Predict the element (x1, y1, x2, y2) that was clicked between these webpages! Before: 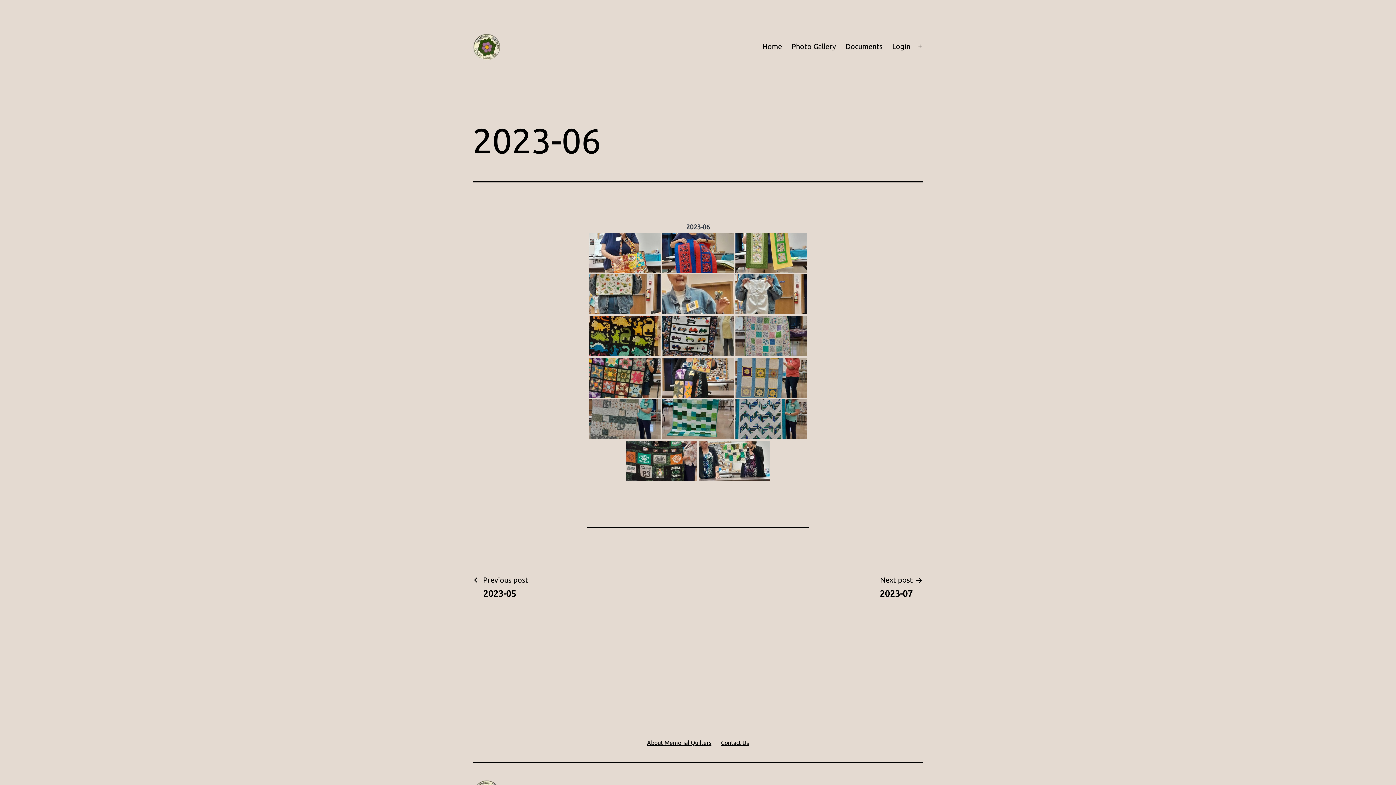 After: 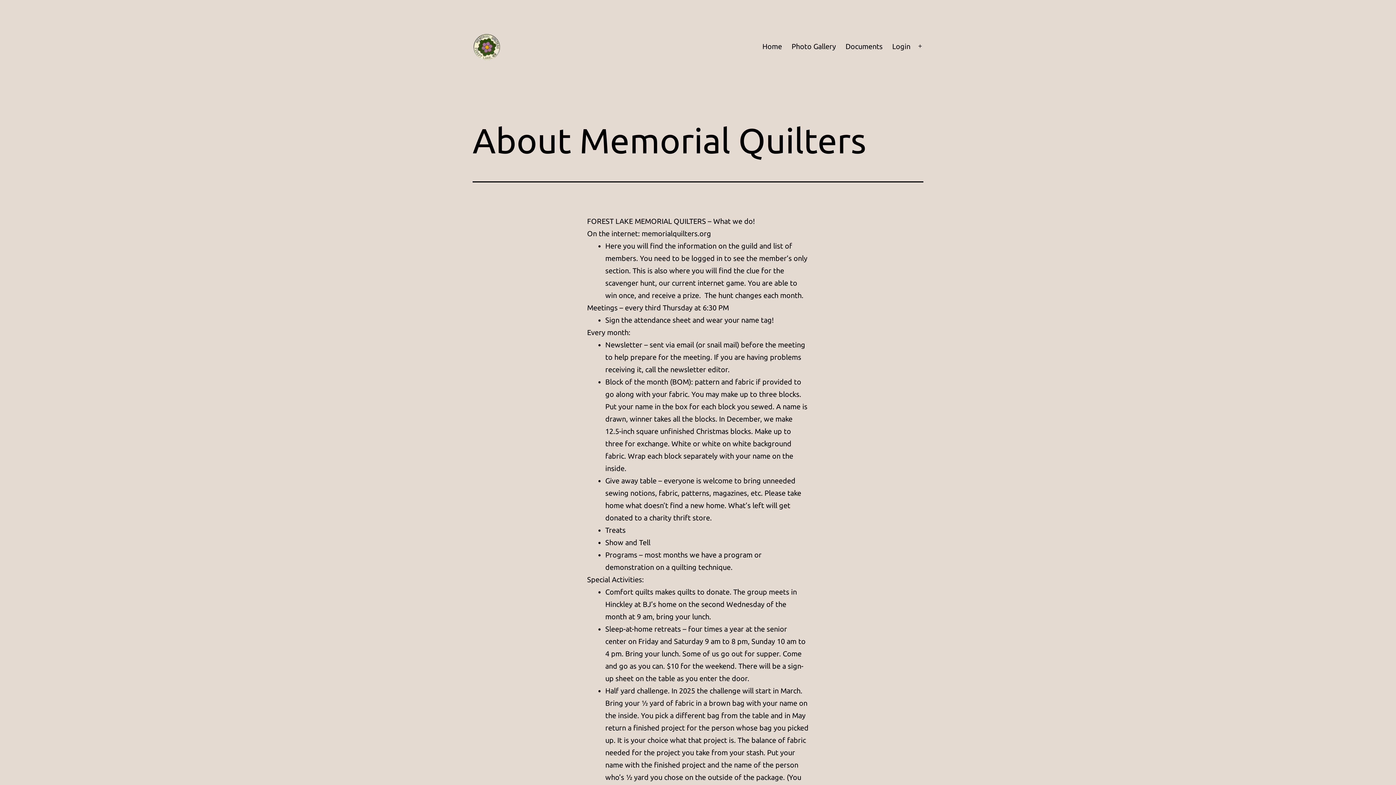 Action: bbox: (642, 733, 716, 752) label: About Memorial Quilters